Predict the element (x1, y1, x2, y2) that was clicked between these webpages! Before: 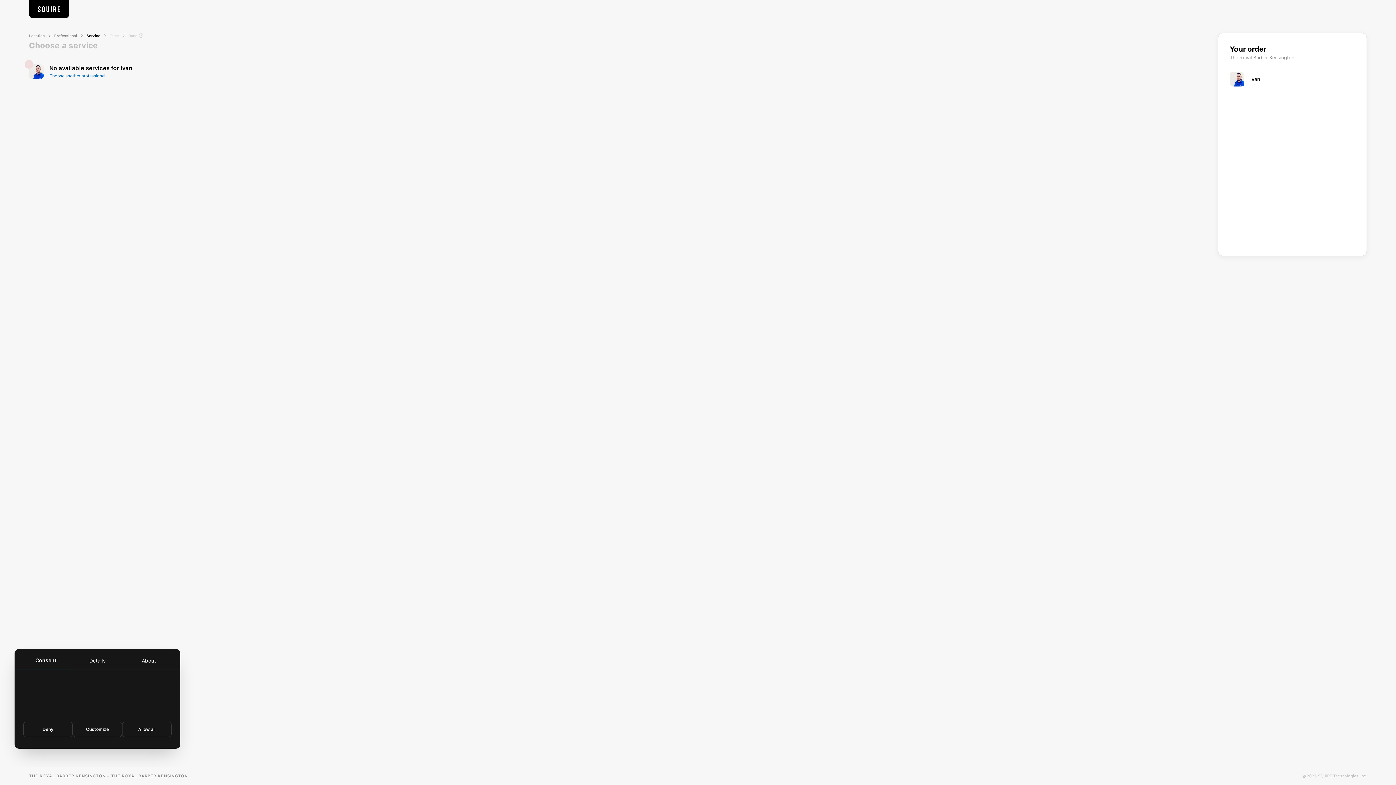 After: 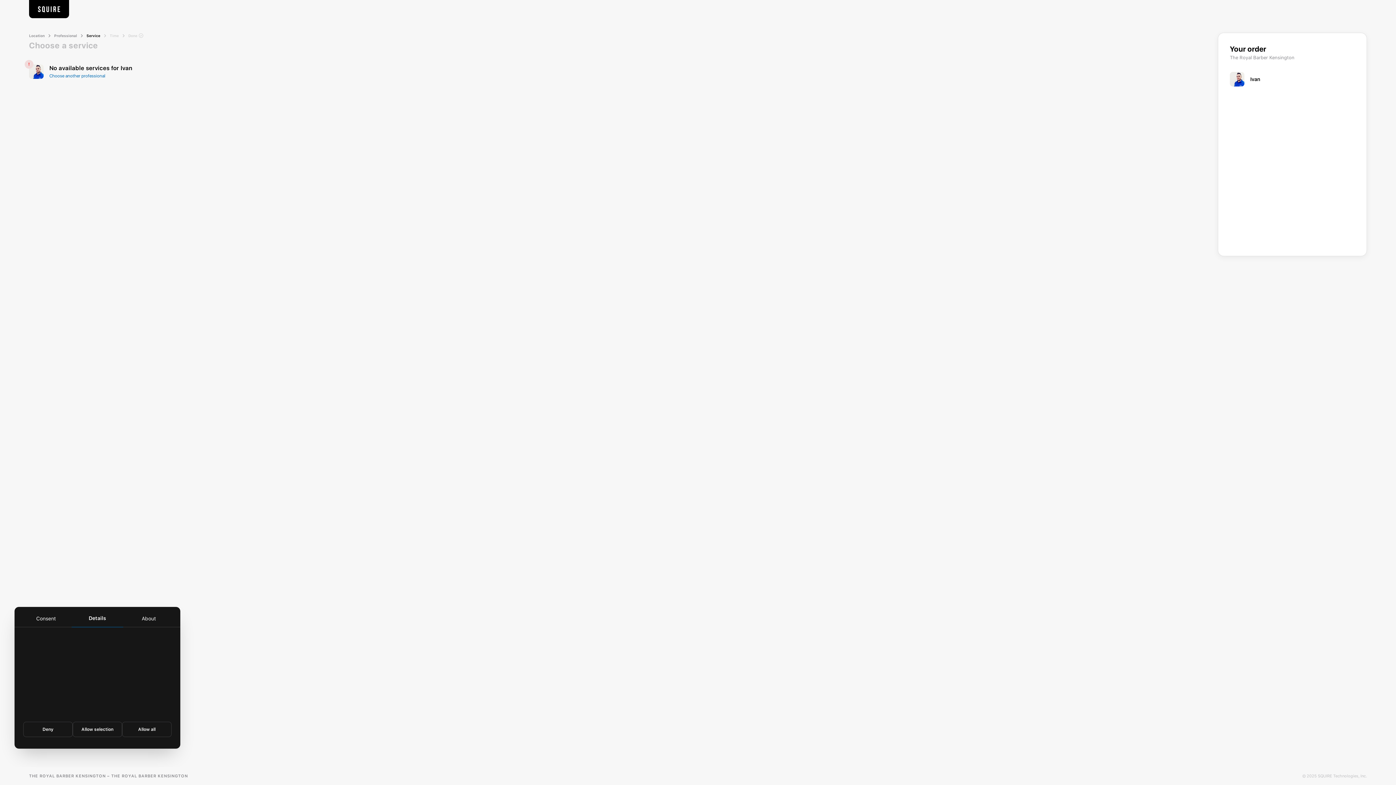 Action: label: Details bbox: (71, 649, 123, 669)